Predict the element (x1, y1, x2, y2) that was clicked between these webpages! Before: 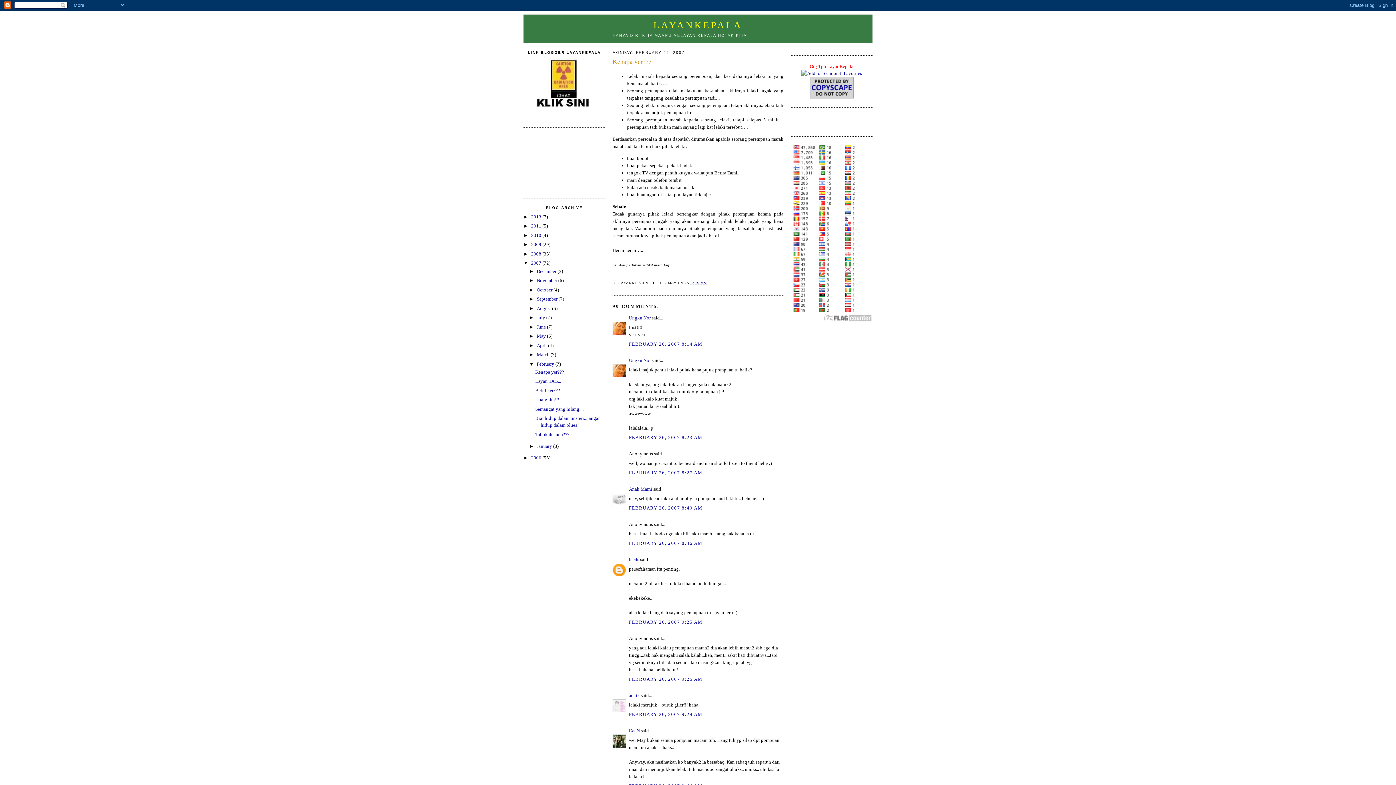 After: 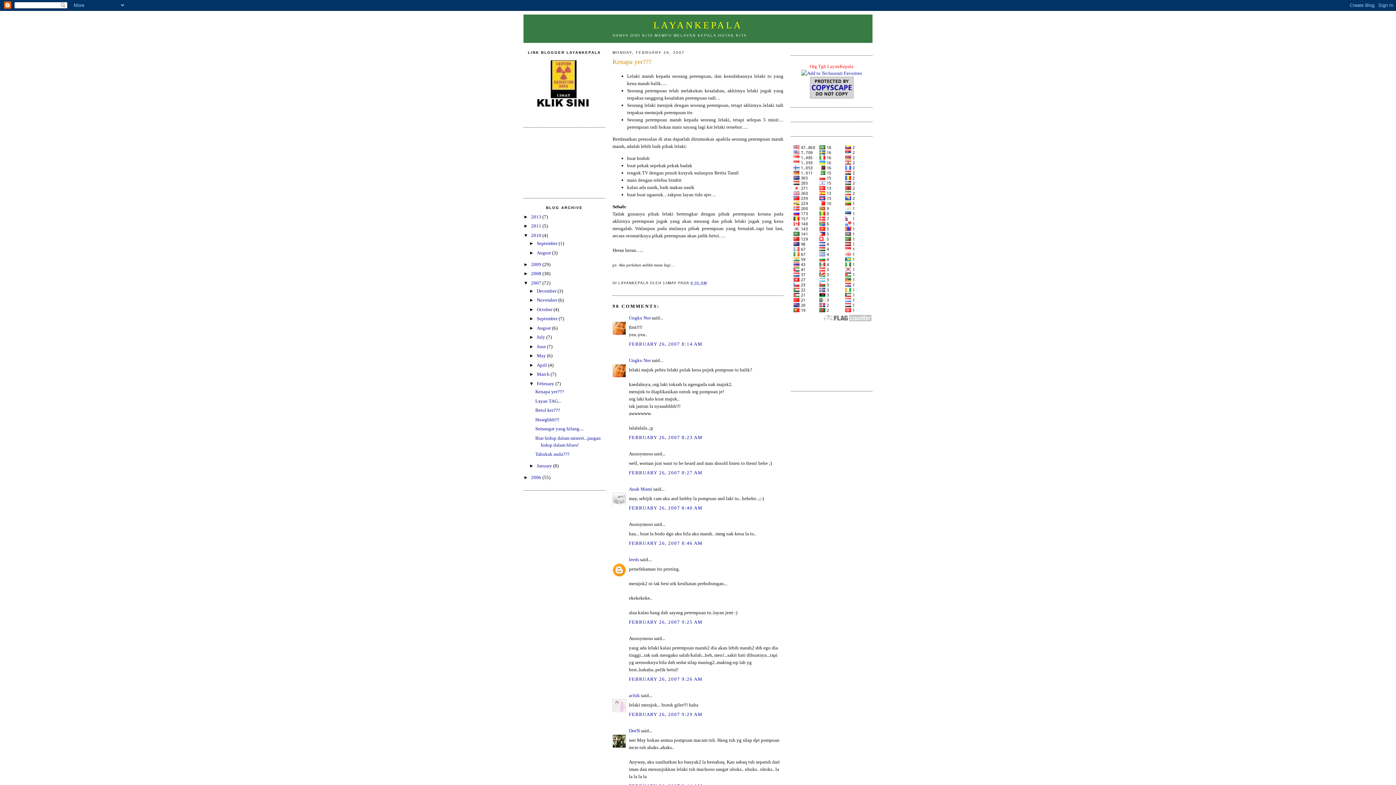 Action: bbox: (523, 232, 531, 238) label: ►  